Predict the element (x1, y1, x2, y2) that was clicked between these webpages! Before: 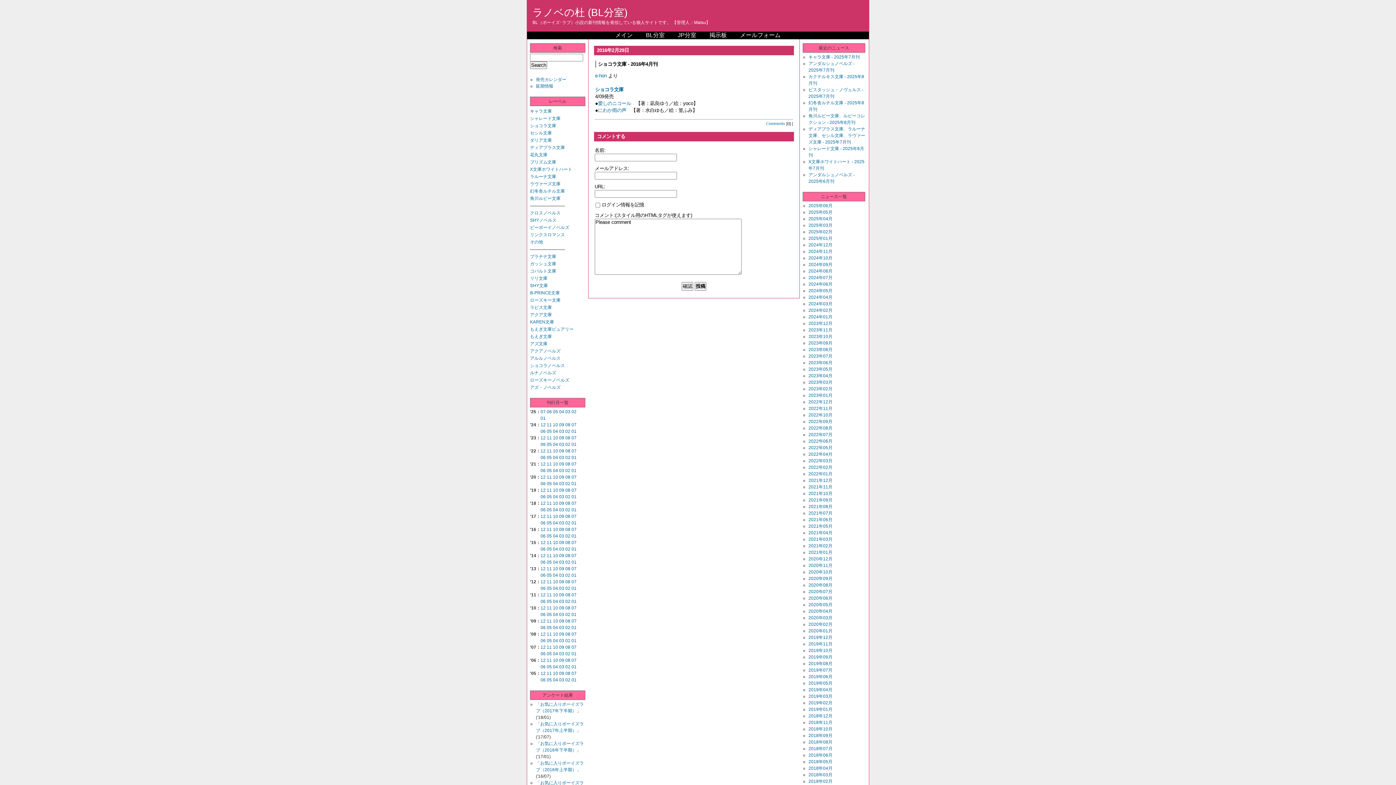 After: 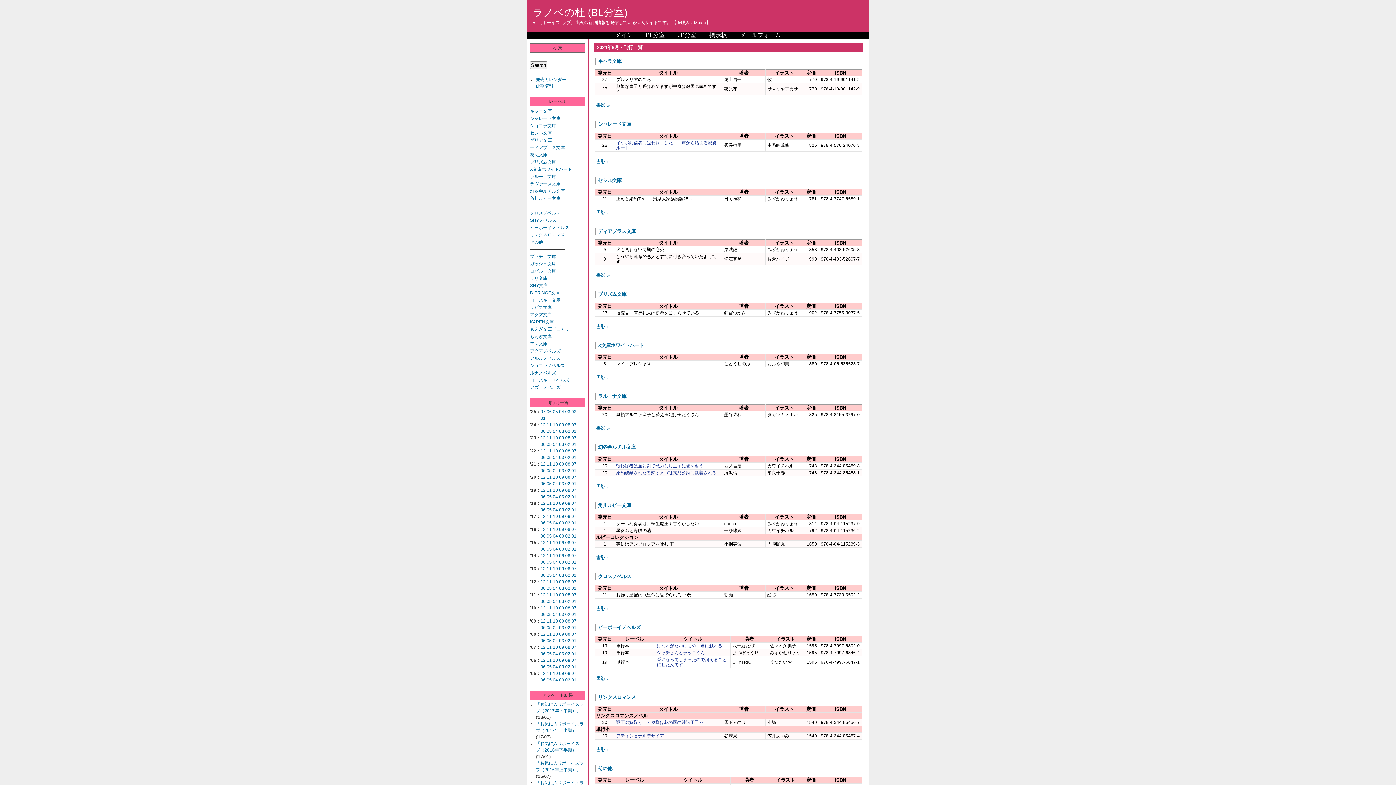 Action: bbox: (565, 422, 570, 427) label: 08